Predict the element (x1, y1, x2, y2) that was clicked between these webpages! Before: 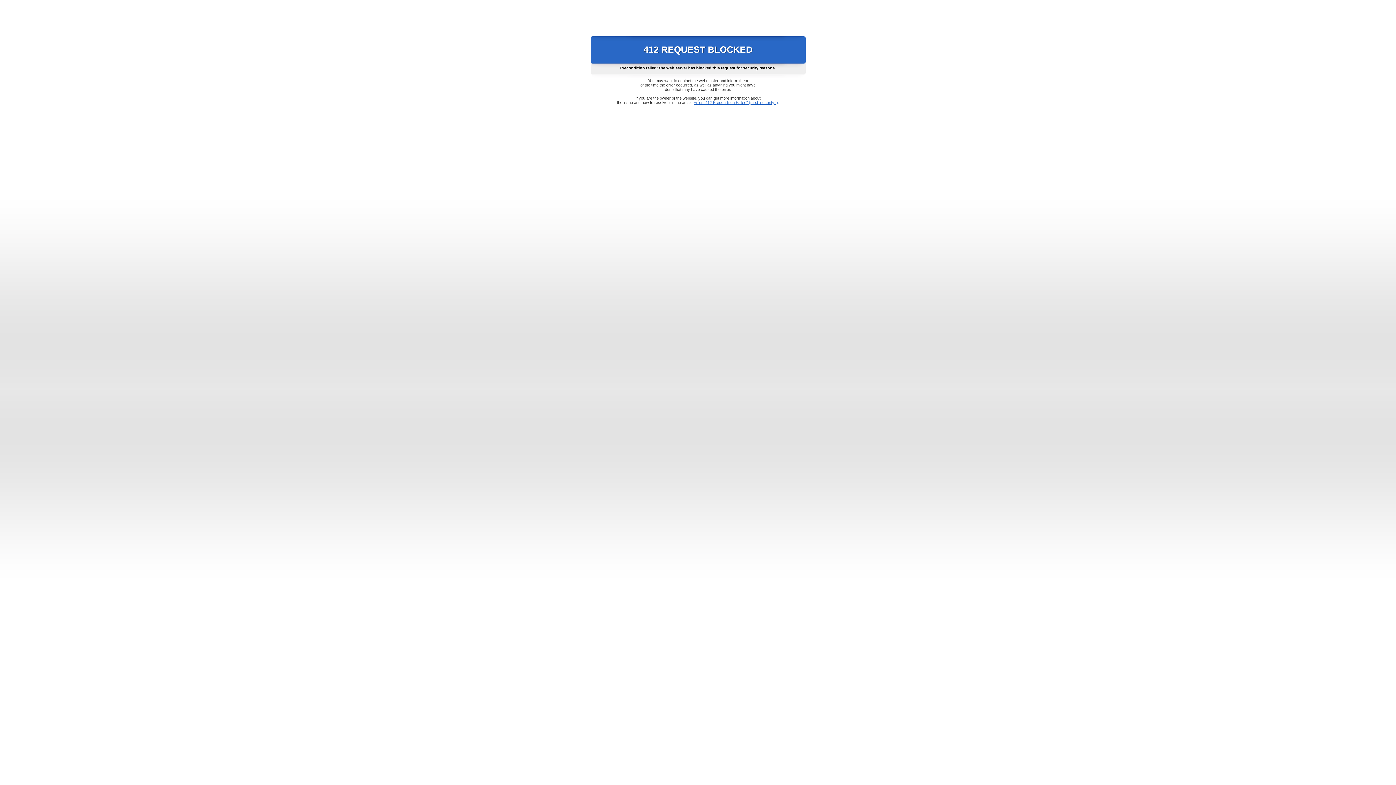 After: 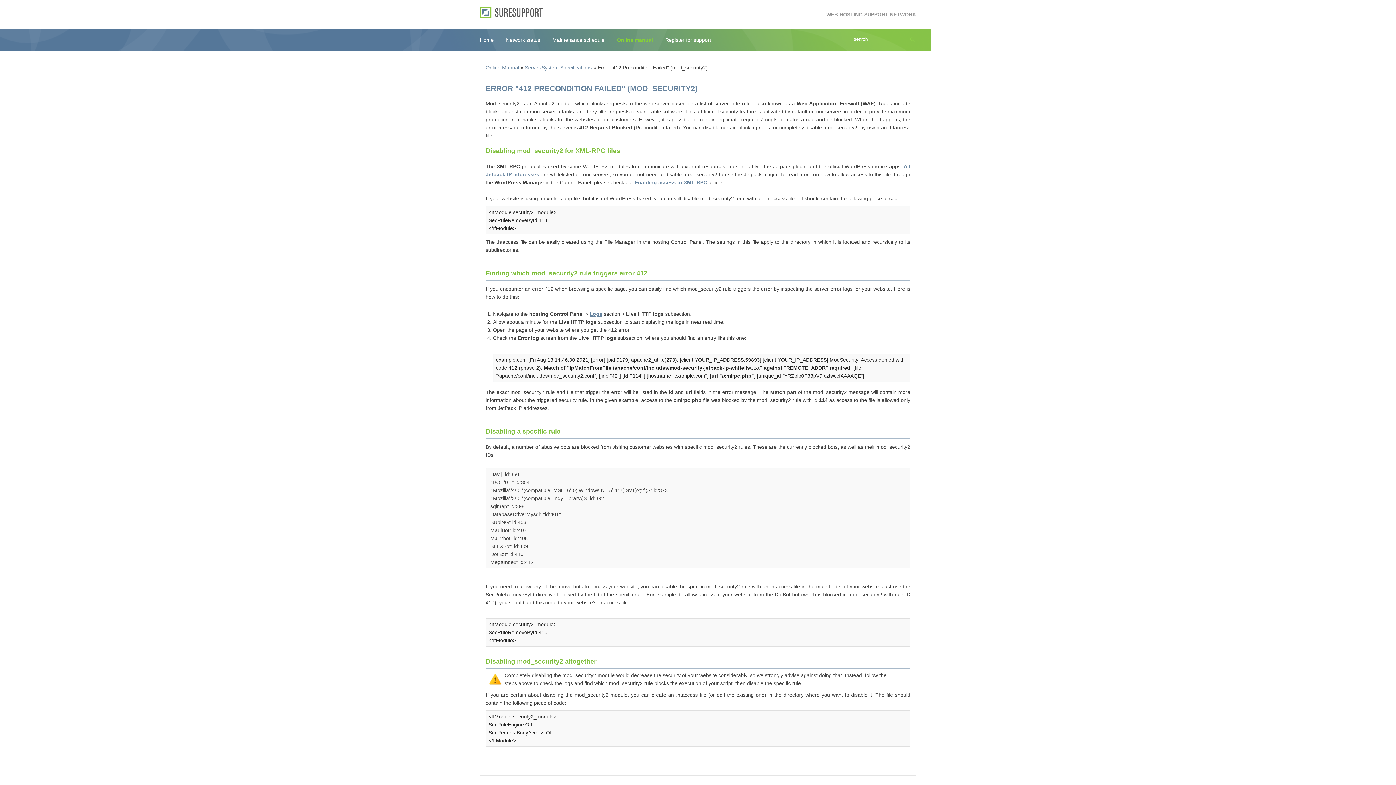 Action: label: Error "412 Precondition Failed" (mod_security2) bbox: (693, 100, 778, 104)